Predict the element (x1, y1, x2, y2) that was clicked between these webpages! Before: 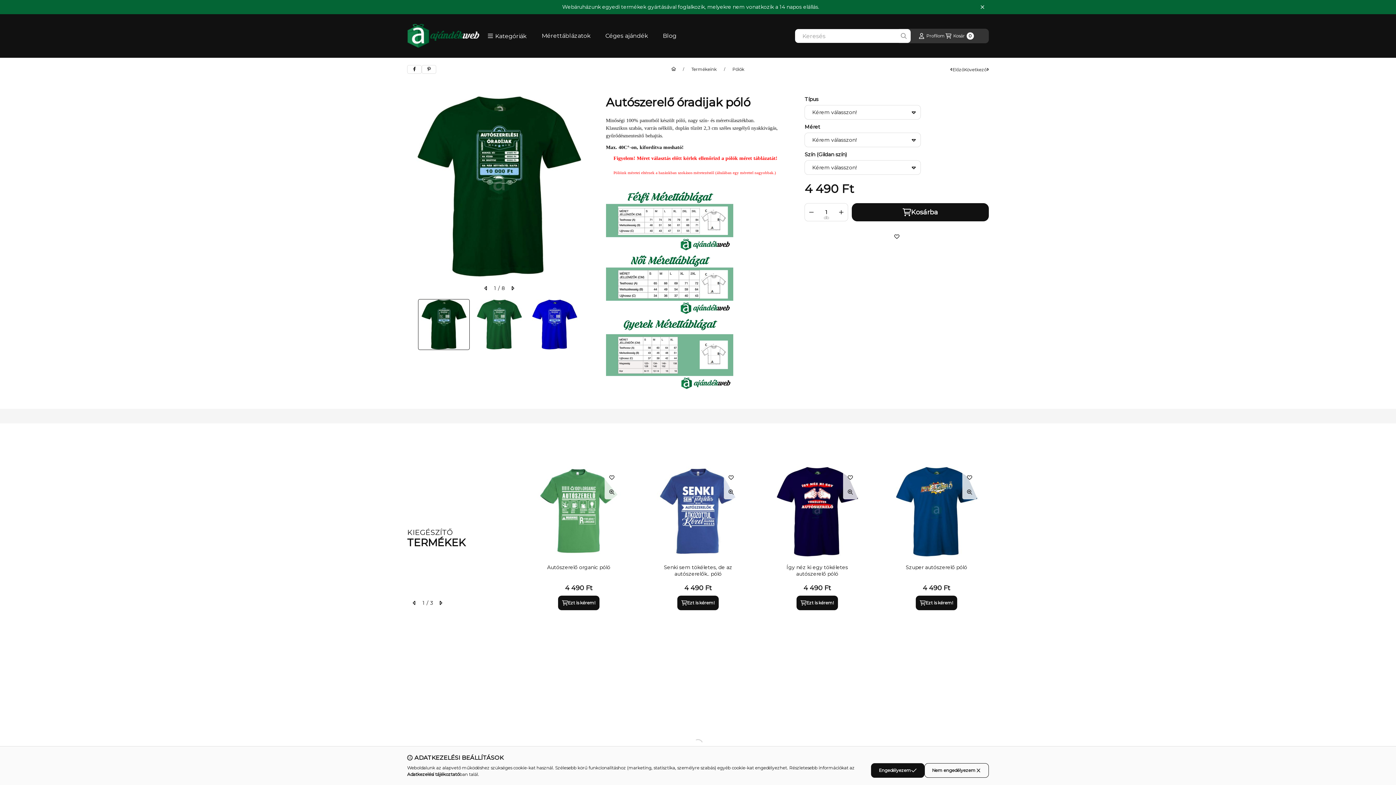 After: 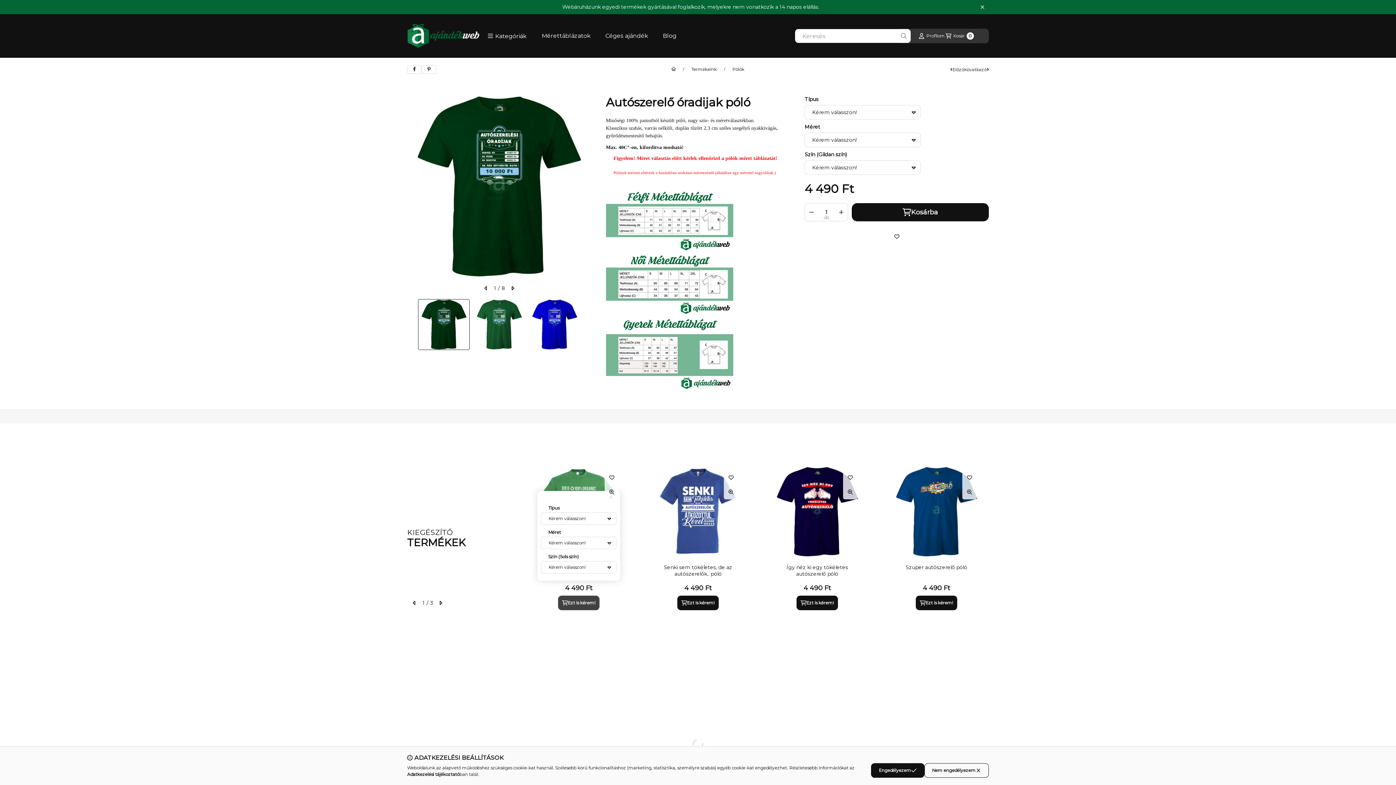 Action: label: Ezt is kérem! bbox: (558, 596, 599, 610)